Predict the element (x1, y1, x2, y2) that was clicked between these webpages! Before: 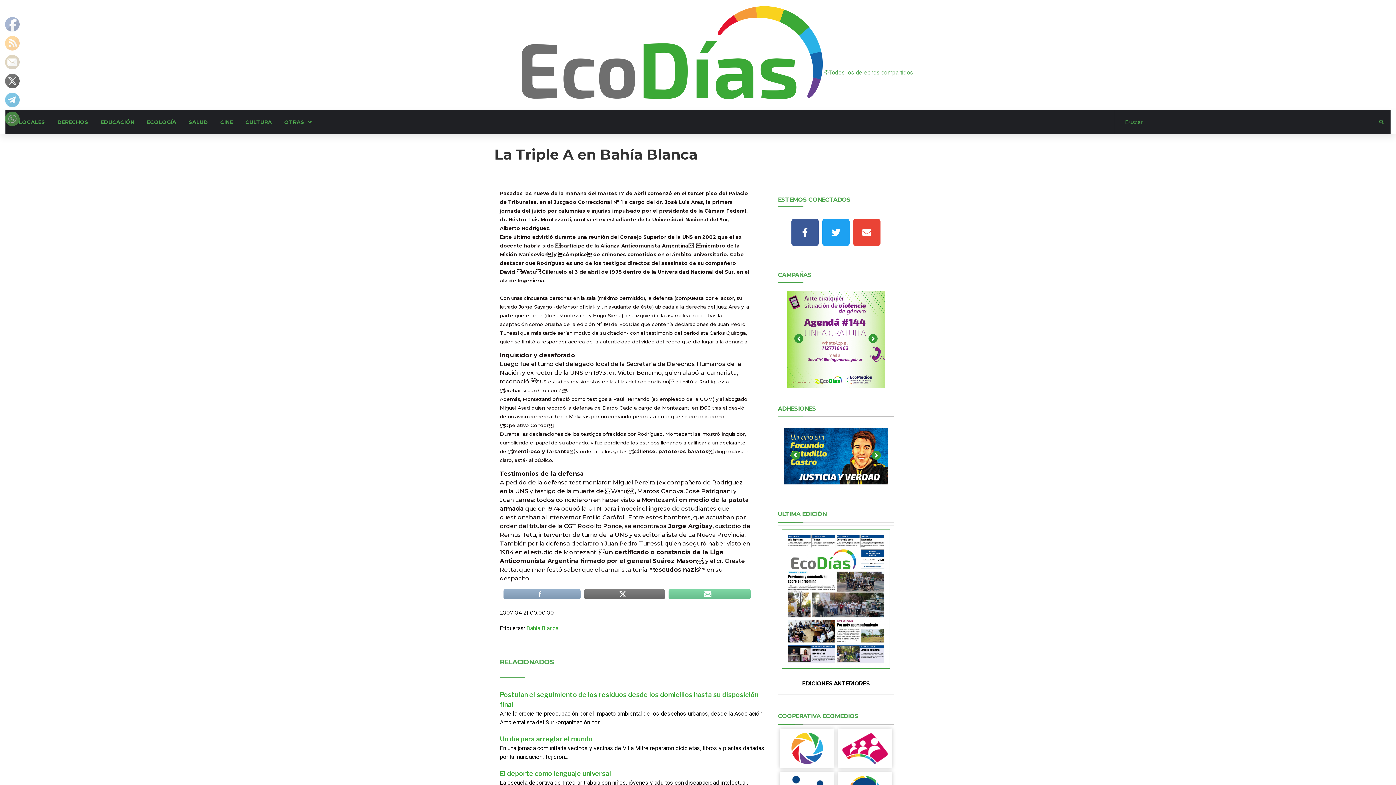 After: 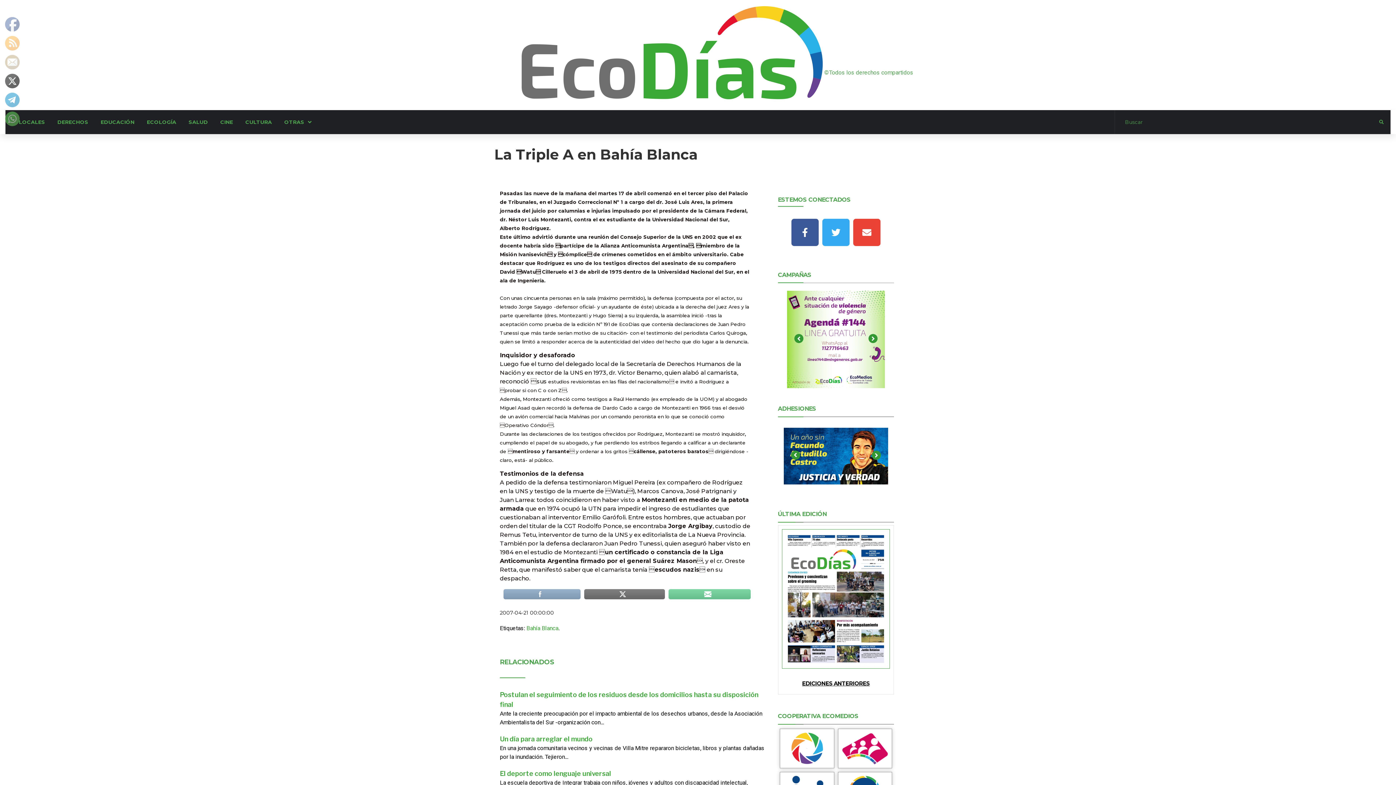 Action: label: Twitter bbox: (822, 218, 849, 246)